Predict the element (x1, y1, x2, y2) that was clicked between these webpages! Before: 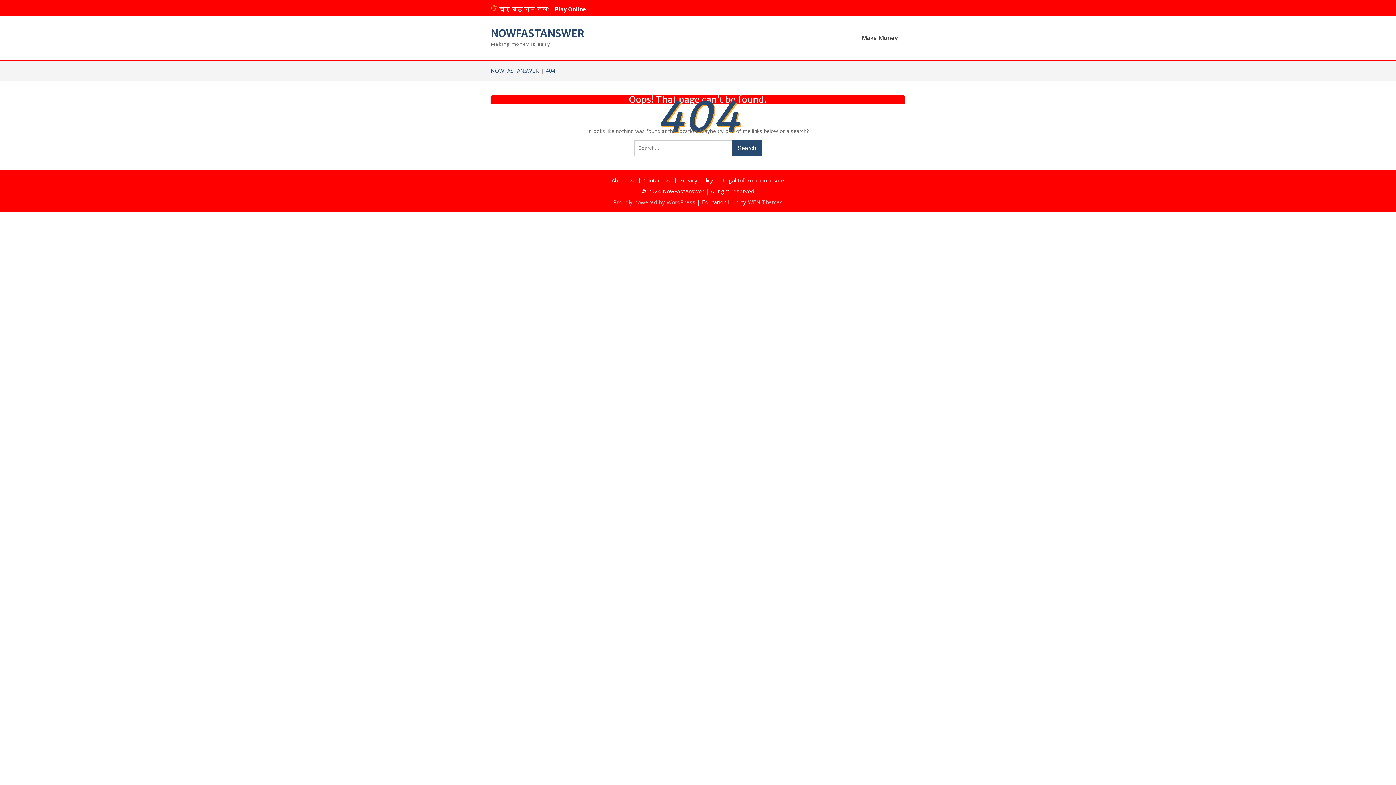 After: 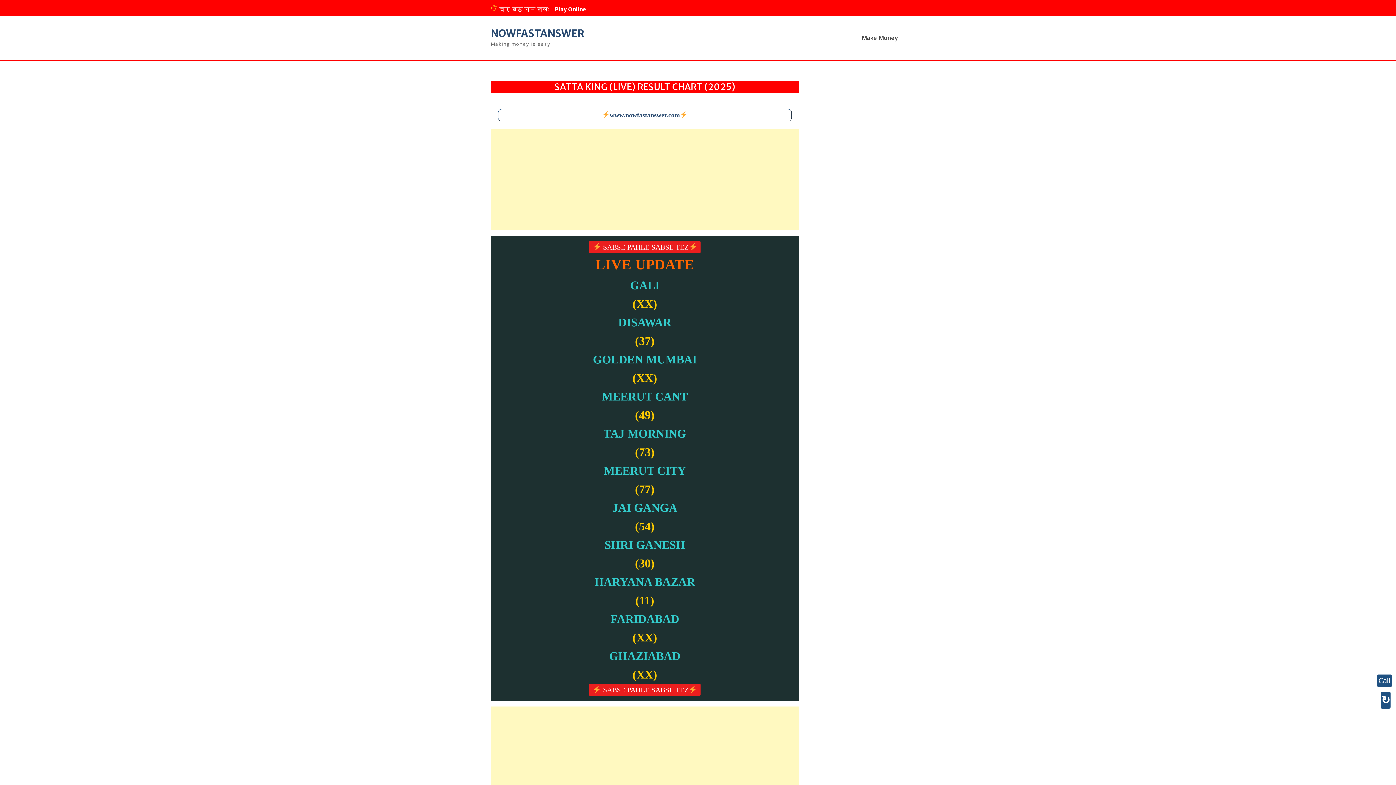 Action: bbox: (490, 66, 539, 74) label: NOWFASTANSWER